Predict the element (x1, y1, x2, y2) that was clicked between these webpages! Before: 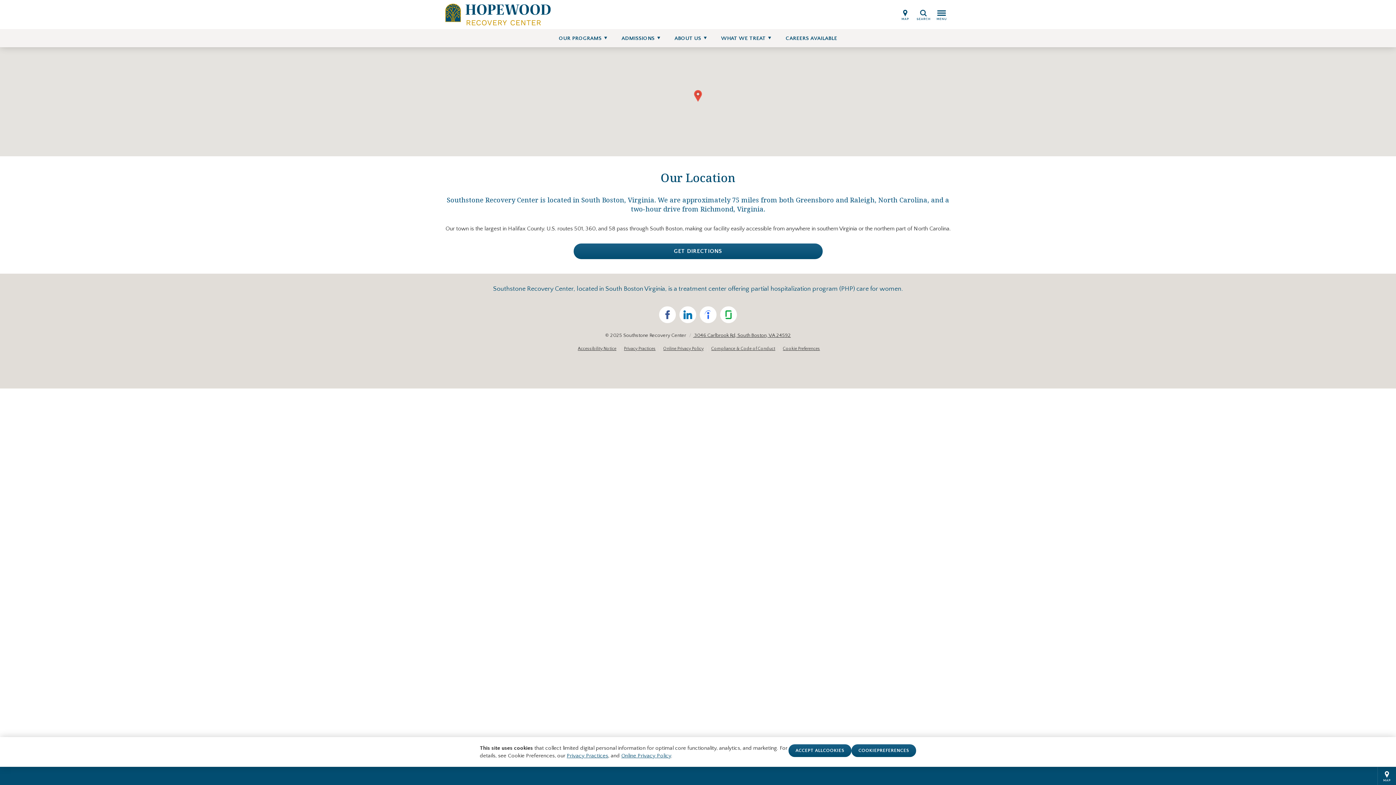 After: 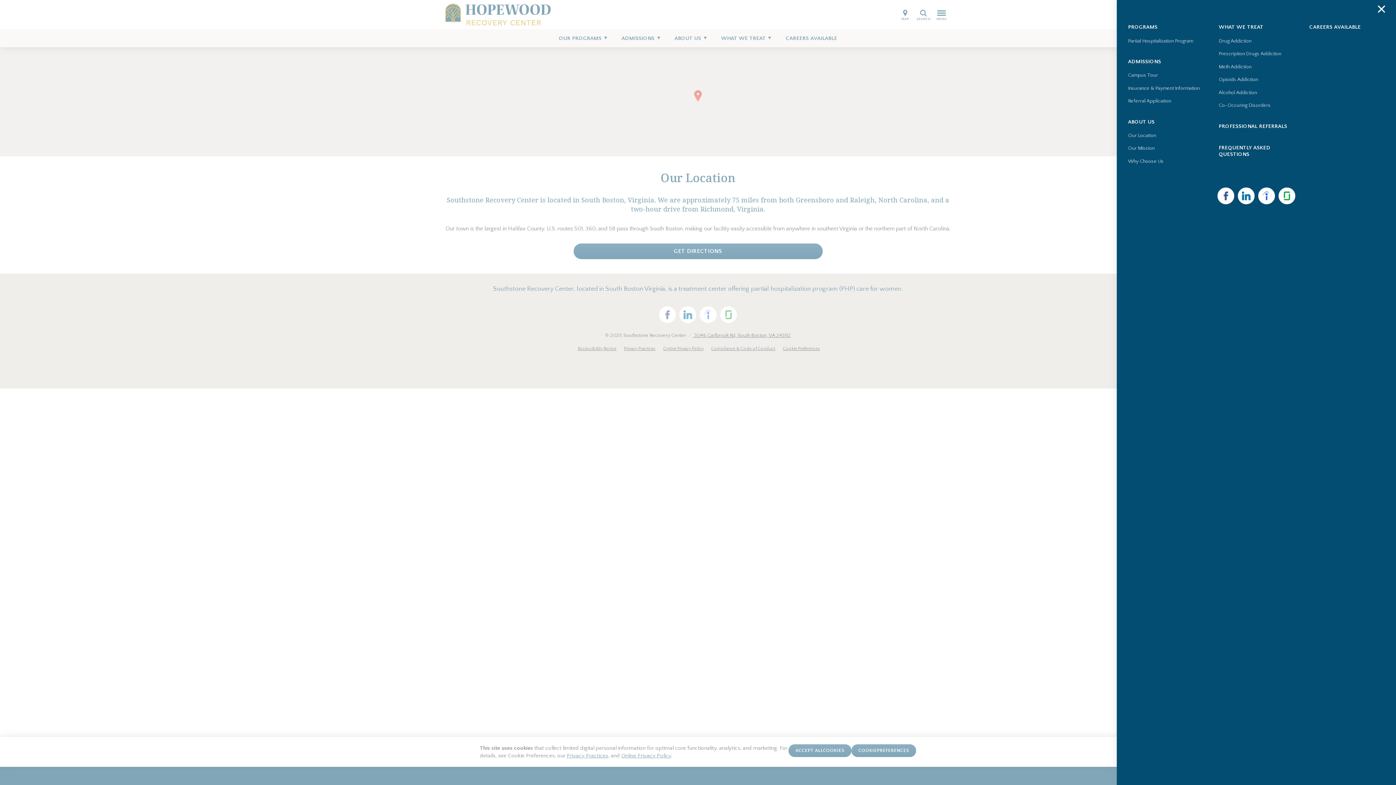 Action: bbox: (932, 7, 950, 21)